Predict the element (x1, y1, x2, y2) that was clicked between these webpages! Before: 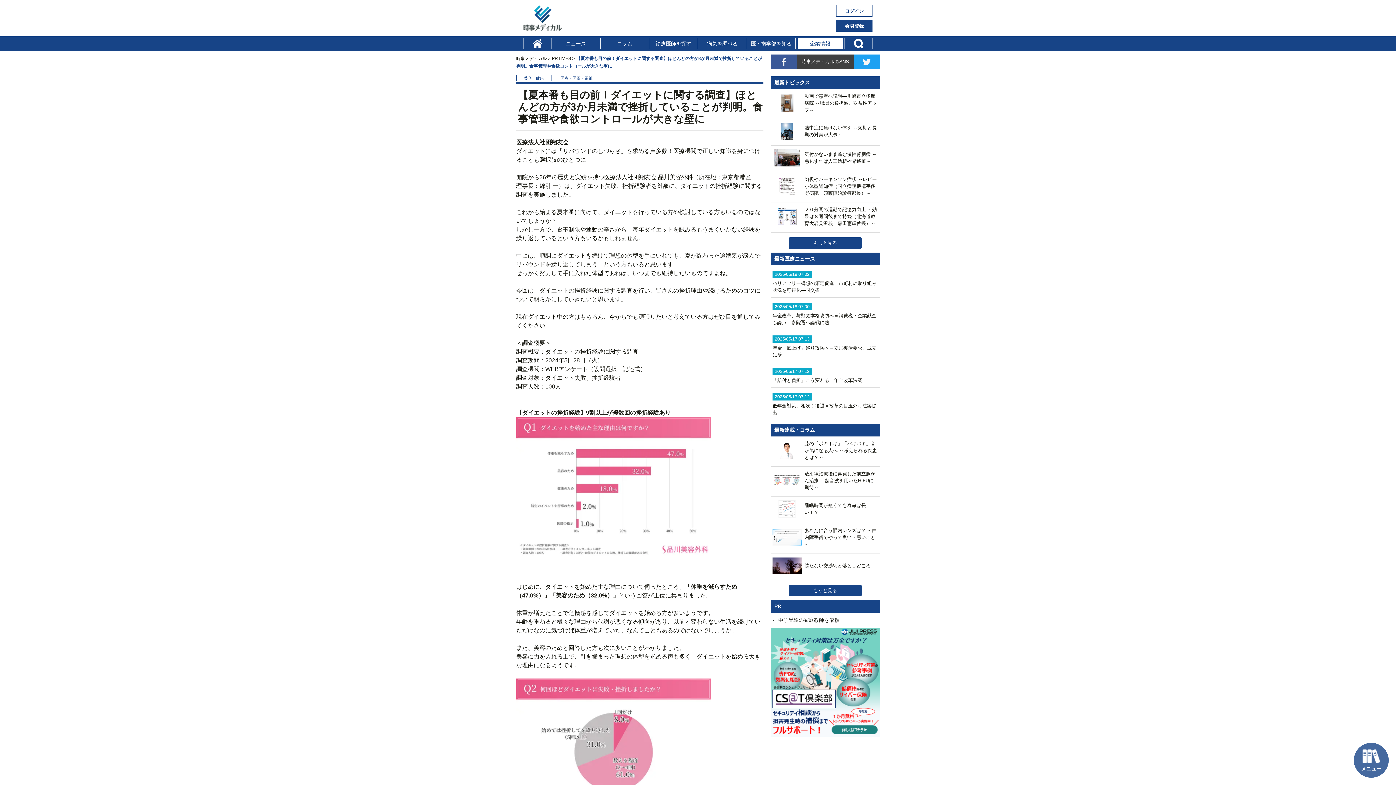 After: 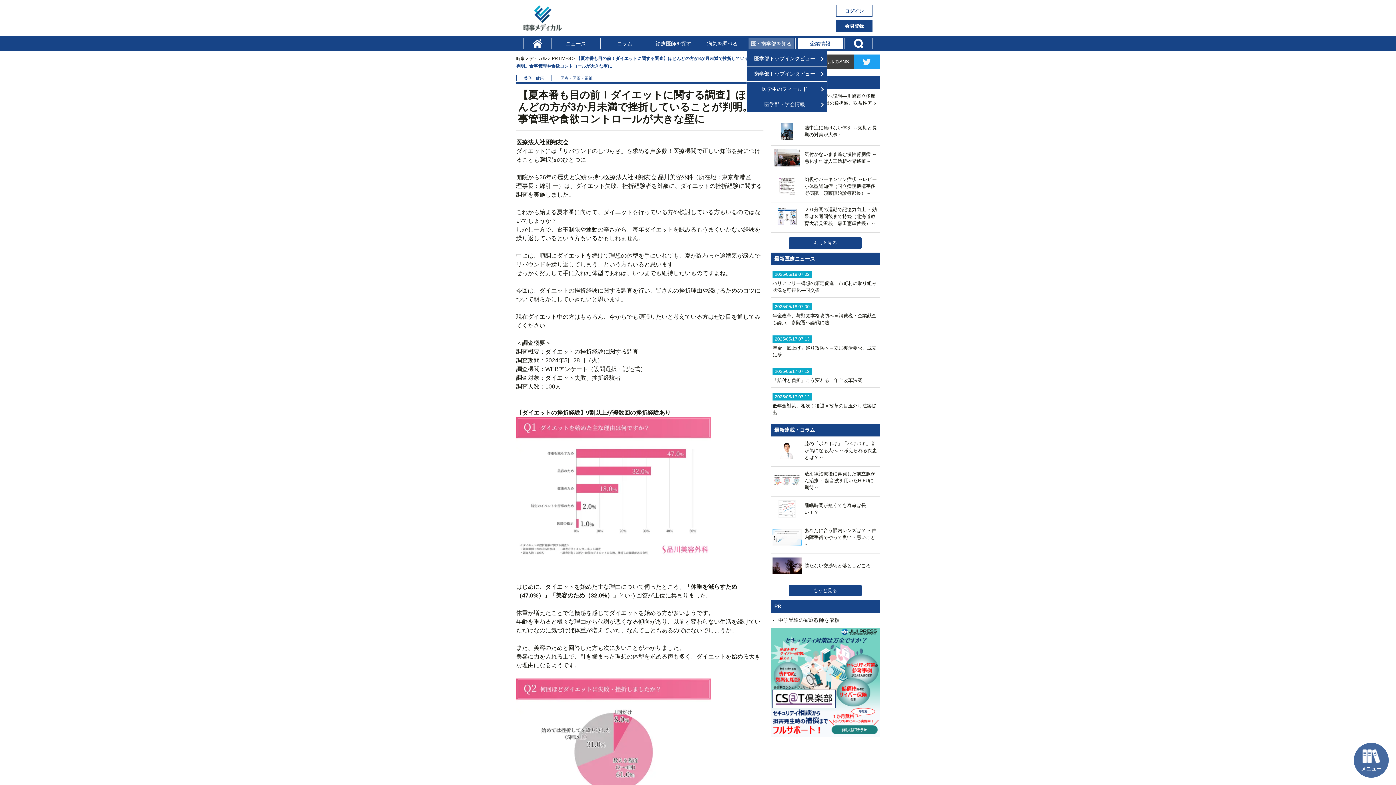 Action: label: 医・歯学部を知る bbox: (748, 38, 794, 49)